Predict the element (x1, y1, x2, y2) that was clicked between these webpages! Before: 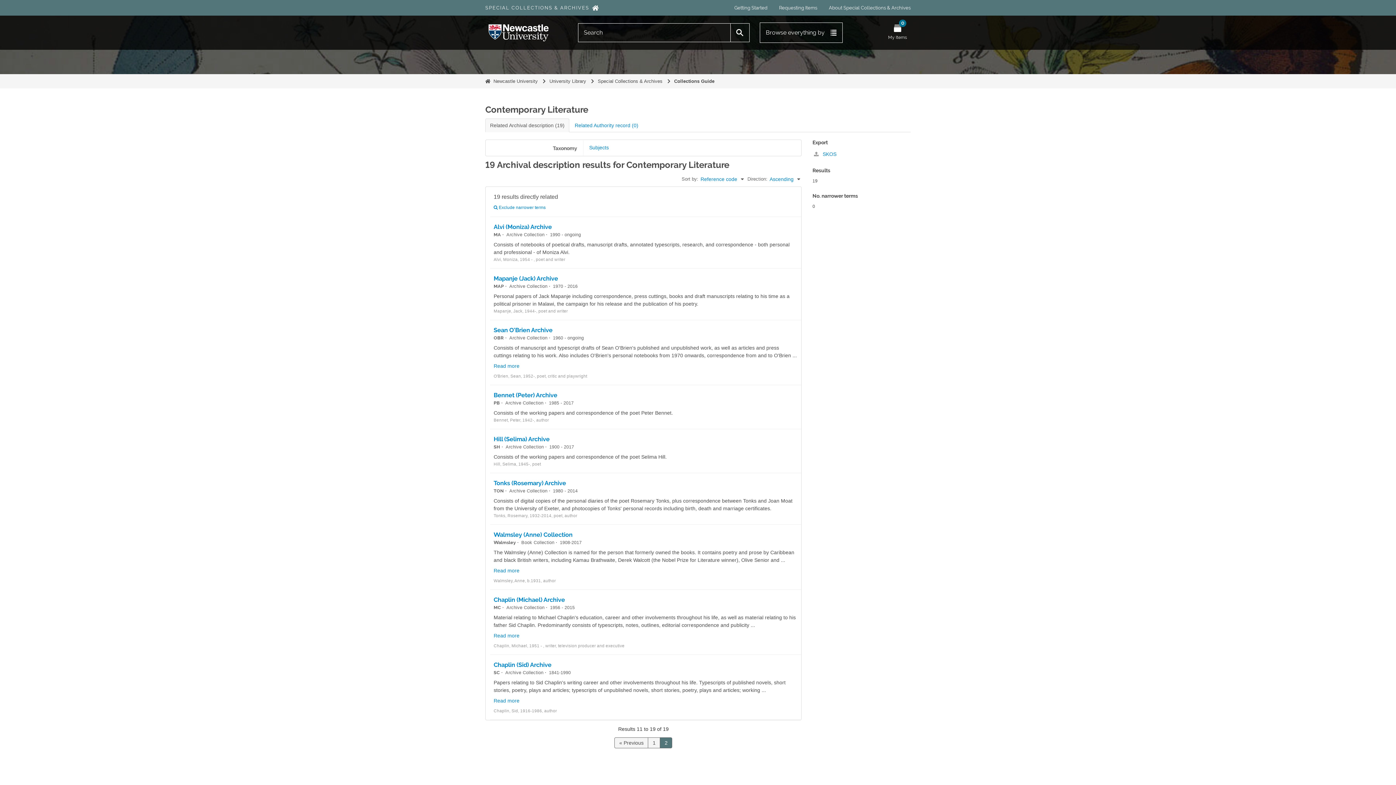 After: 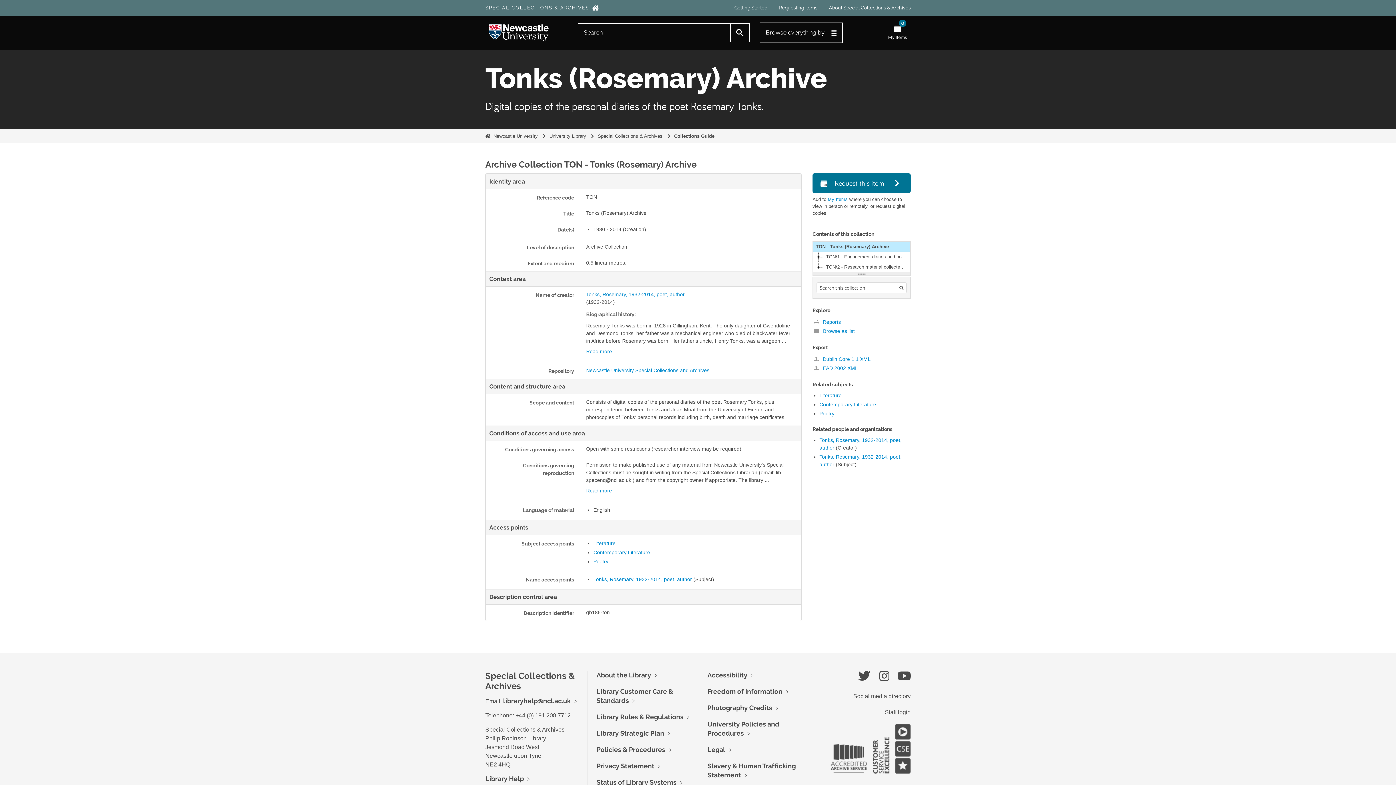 Action: label: Tonks (Rosemary) Archive bbox: (493, 480, 566, 486)